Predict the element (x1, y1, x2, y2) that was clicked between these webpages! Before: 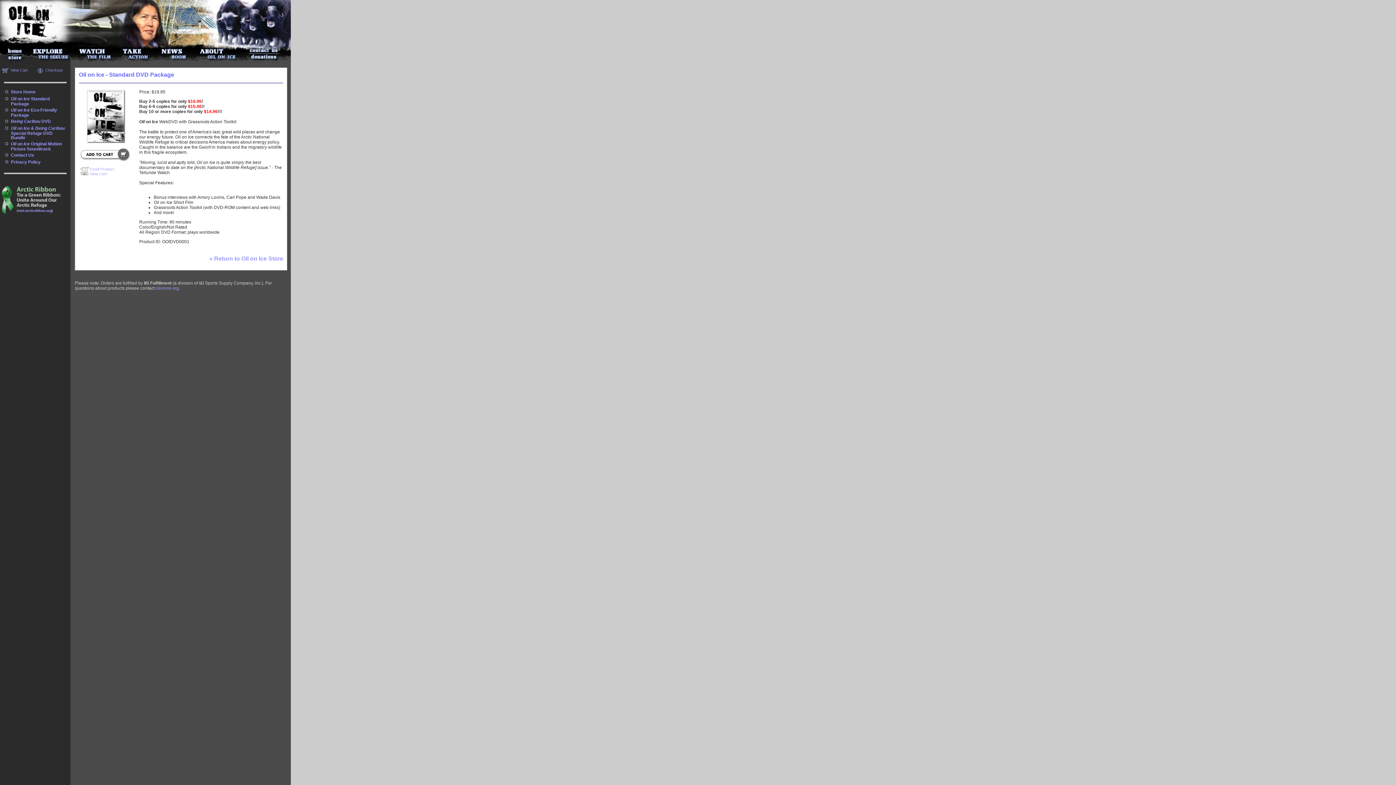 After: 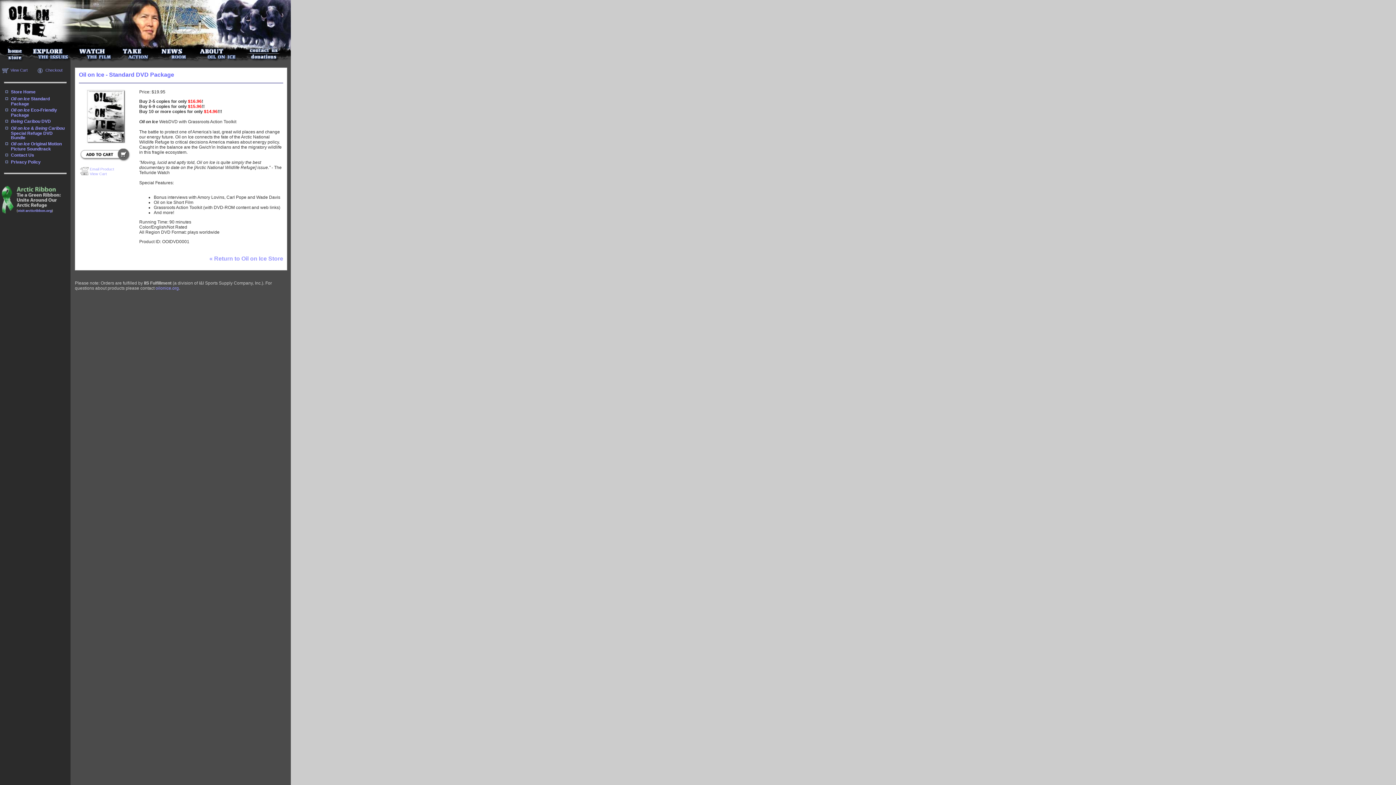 Action: bbox: (80, 167, 88, 171)